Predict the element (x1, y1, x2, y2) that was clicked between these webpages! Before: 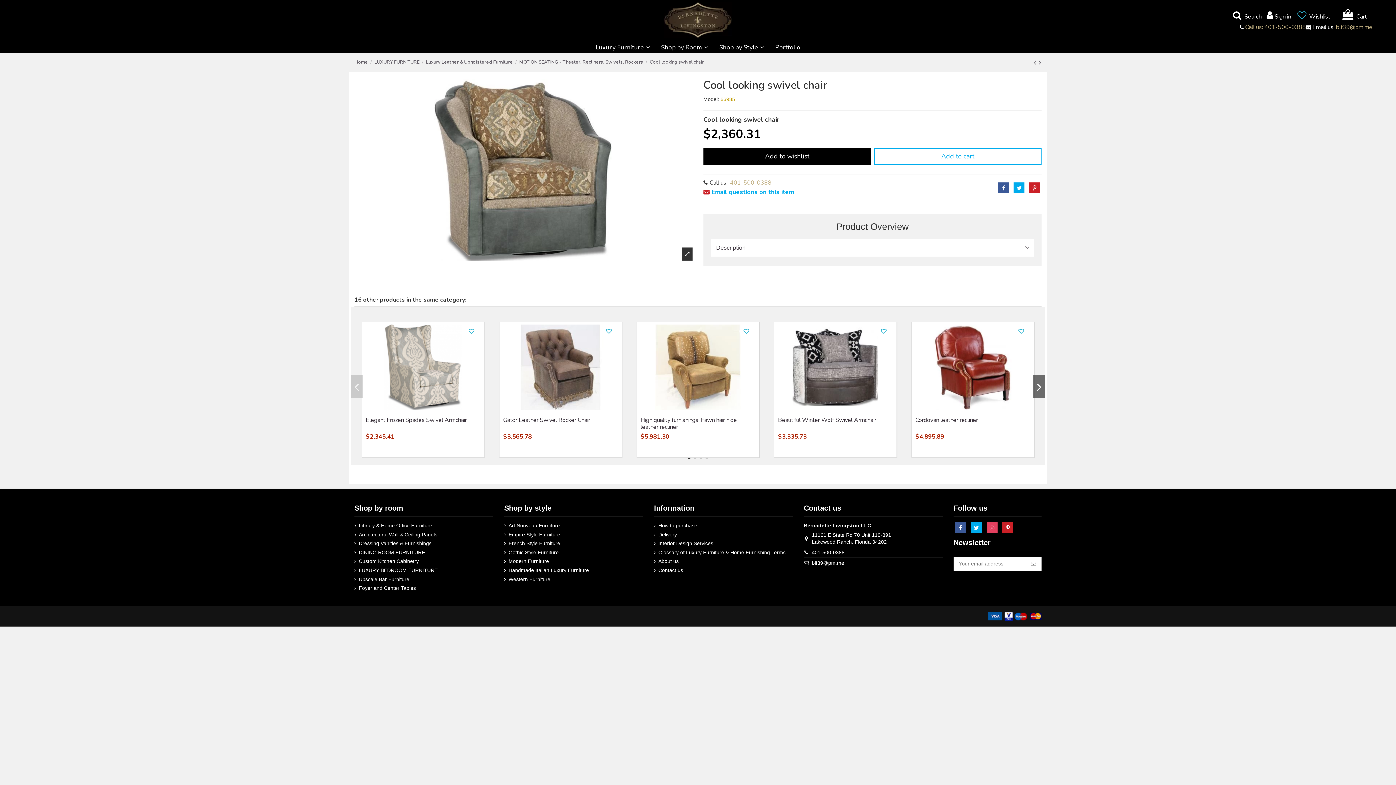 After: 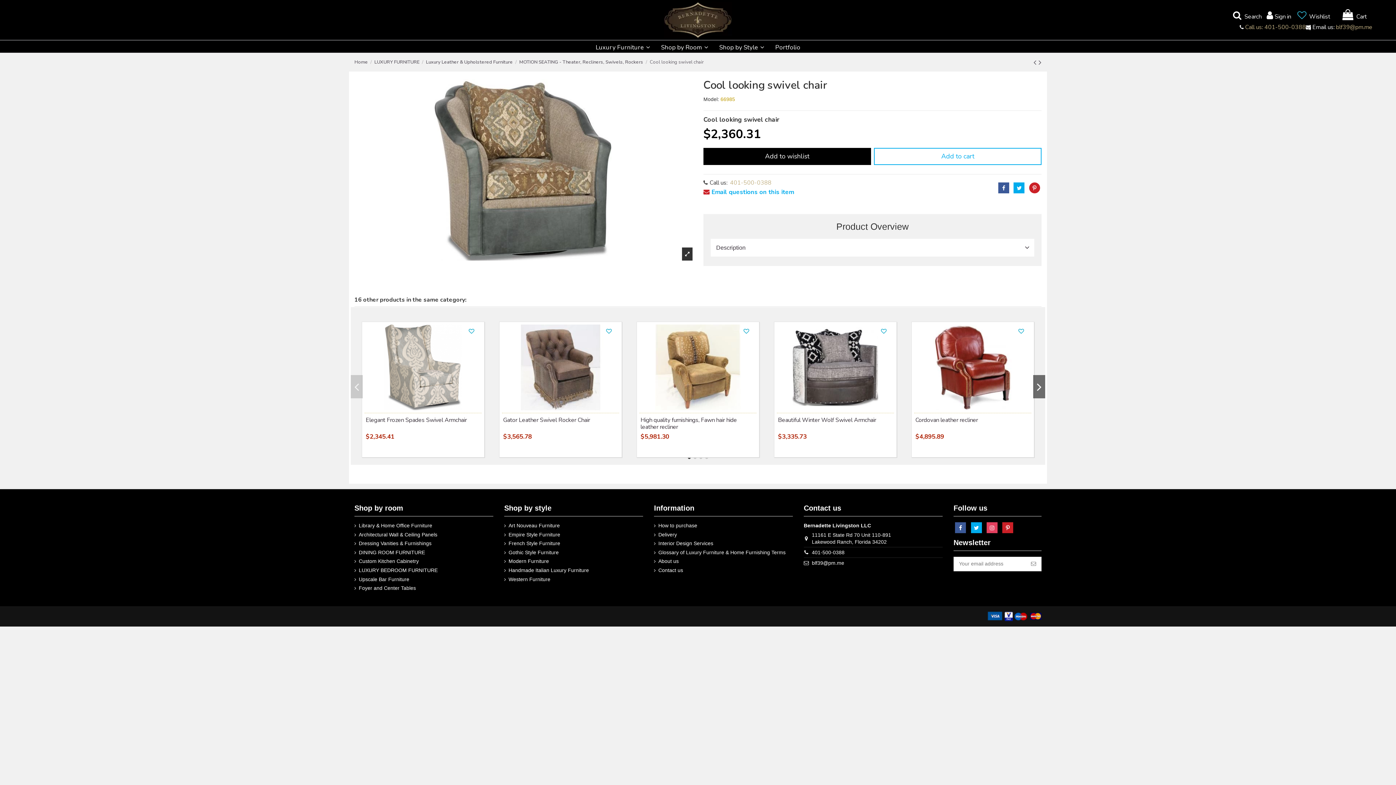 Action: bbox: (1029, 182, 1040, 193)